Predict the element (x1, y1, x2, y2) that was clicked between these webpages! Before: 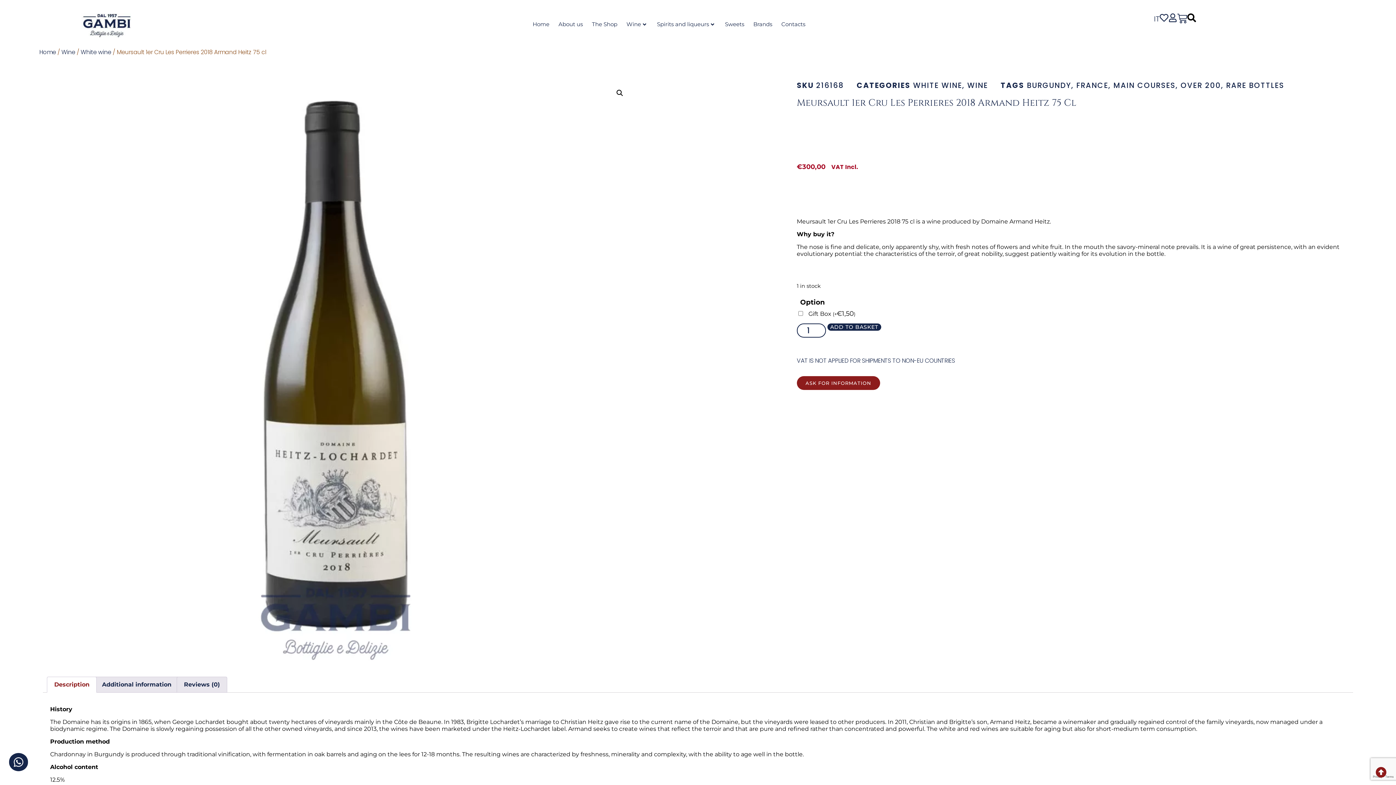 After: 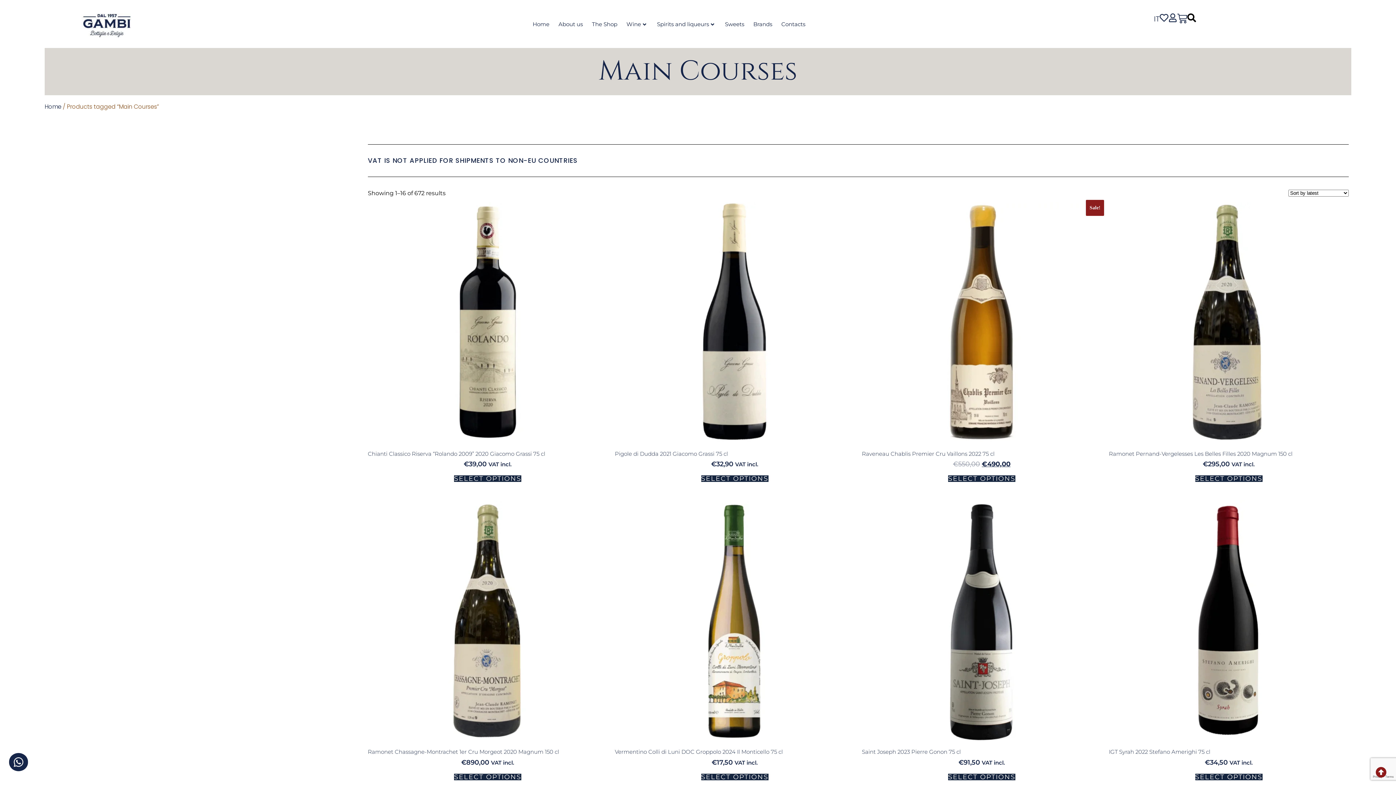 Action: label: MAIN COURSES bbox: (1113, 80, 1175, 90)